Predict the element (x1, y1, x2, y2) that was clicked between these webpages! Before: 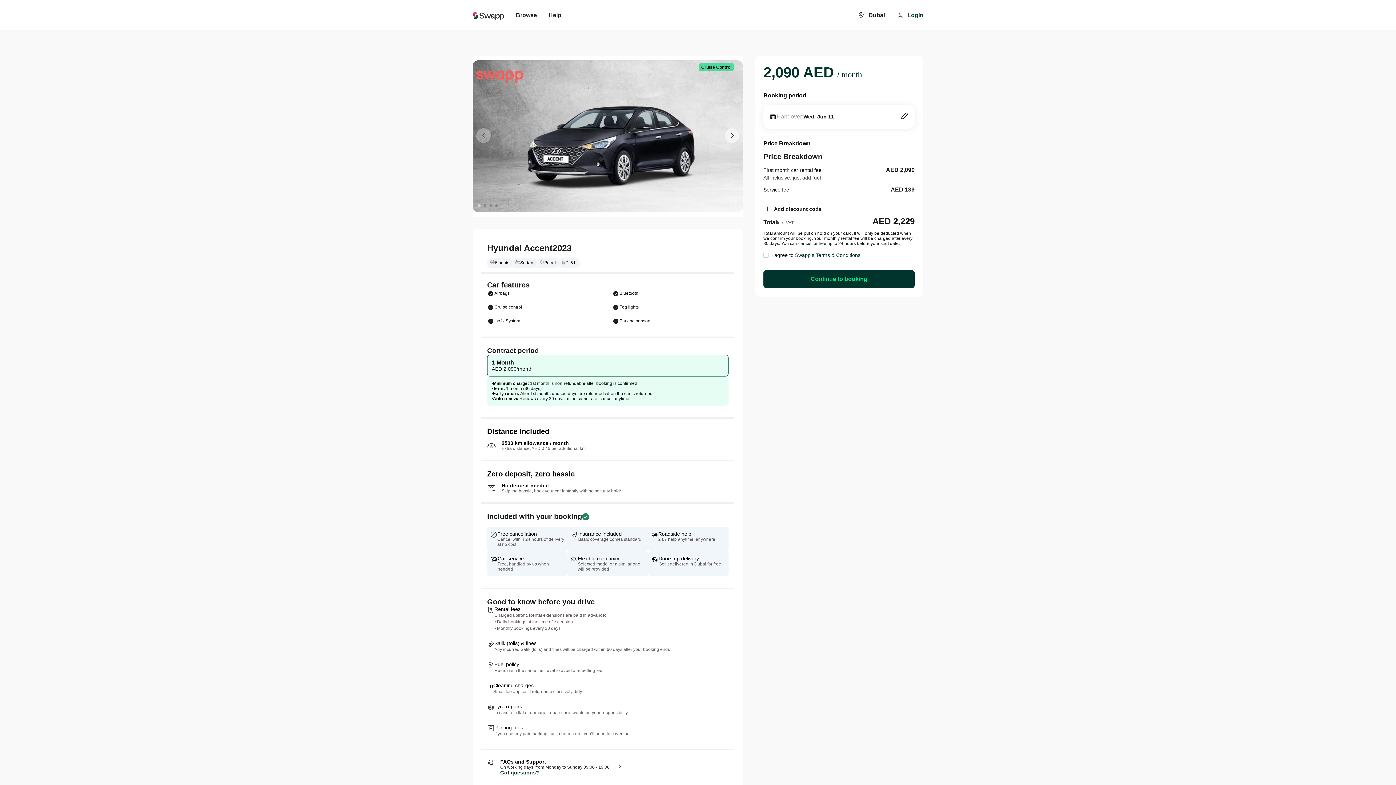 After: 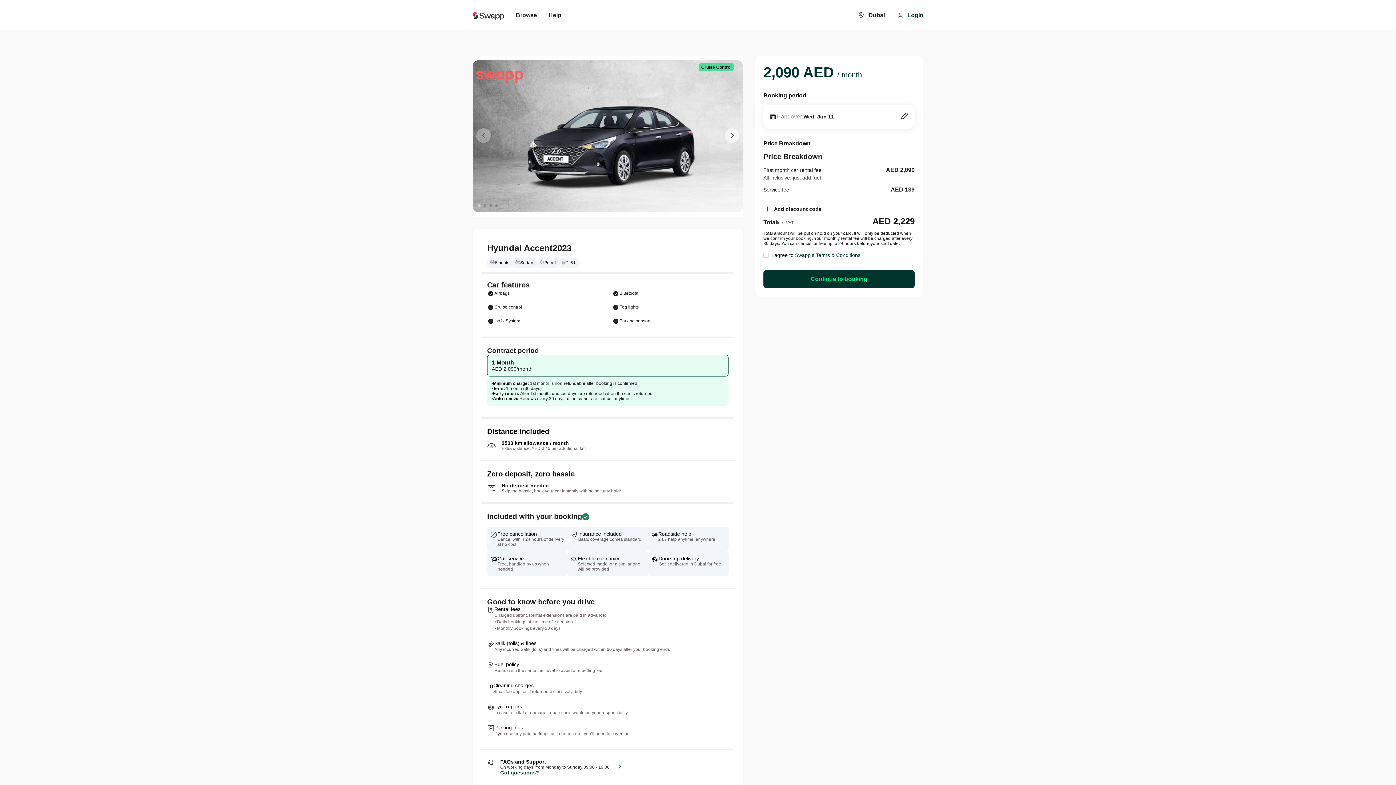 Action: label: Help bbox: (537, 12, 561, 18)